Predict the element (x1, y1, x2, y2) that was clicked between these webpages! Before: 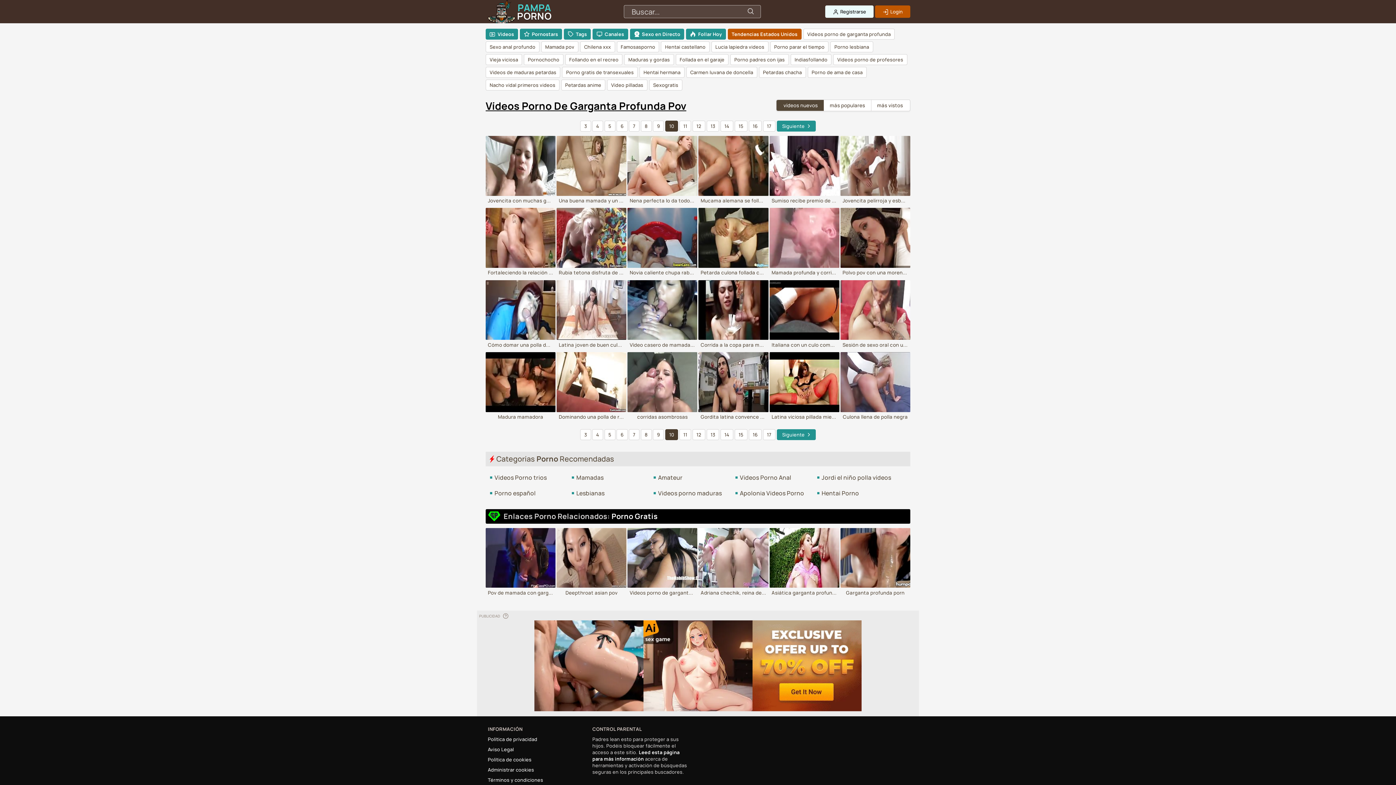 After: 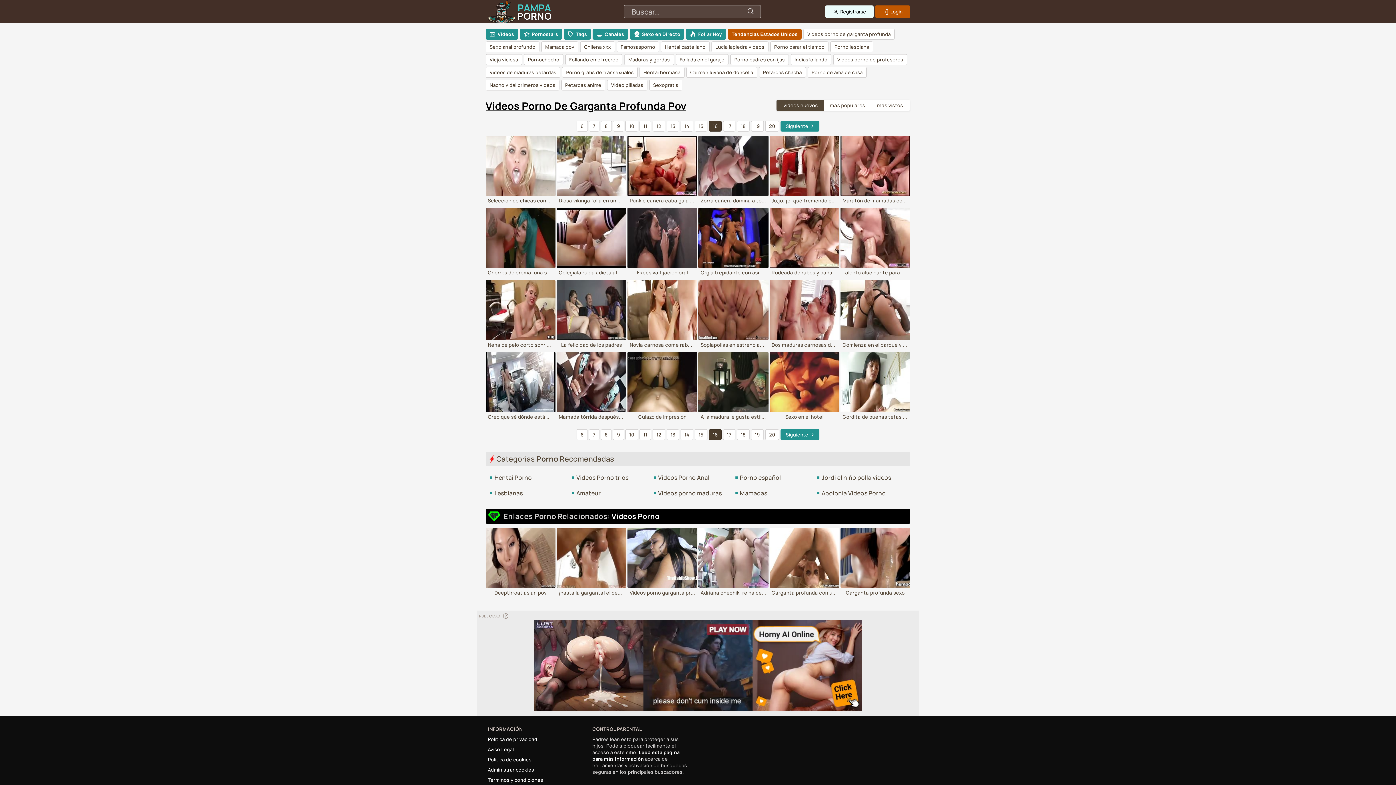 Action: bbox: (748, 429, 761, 440) label: 16